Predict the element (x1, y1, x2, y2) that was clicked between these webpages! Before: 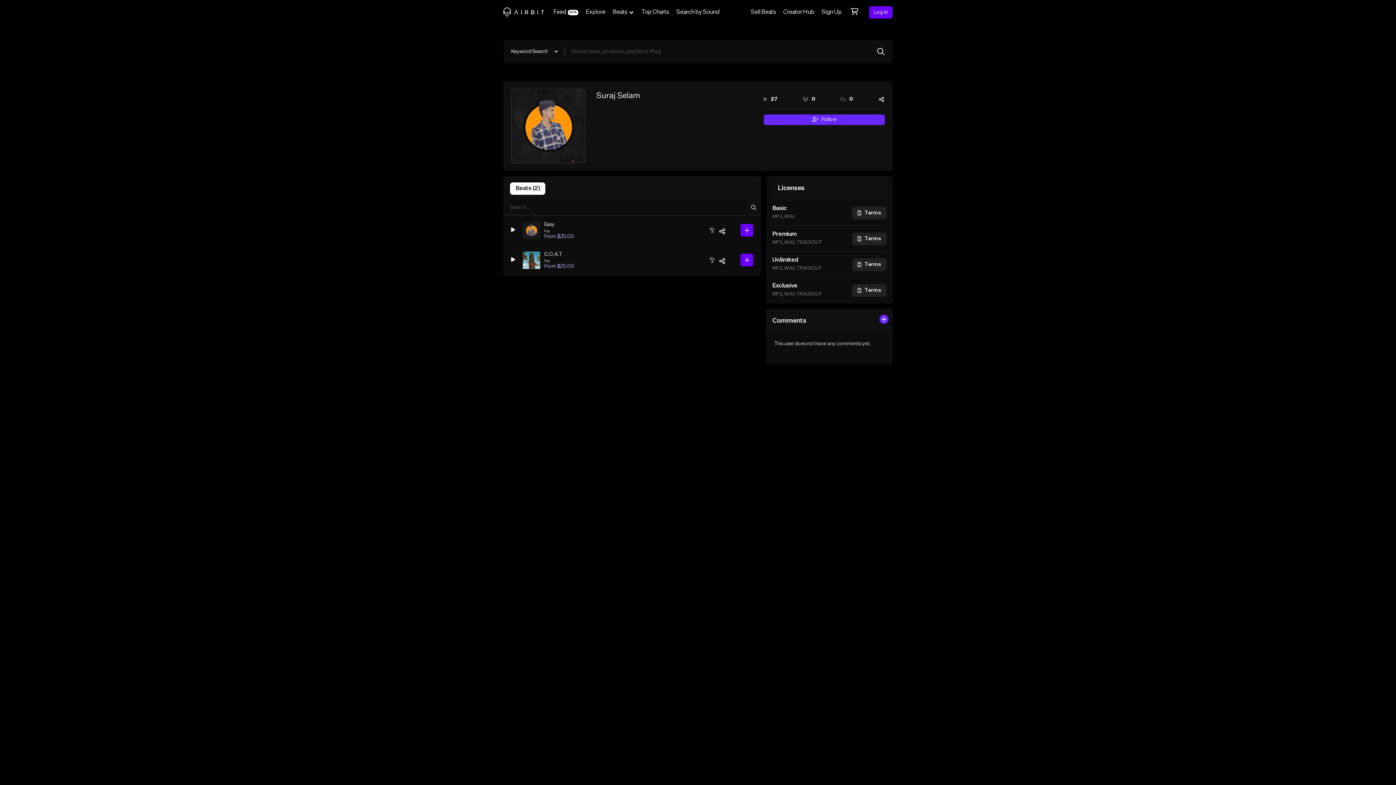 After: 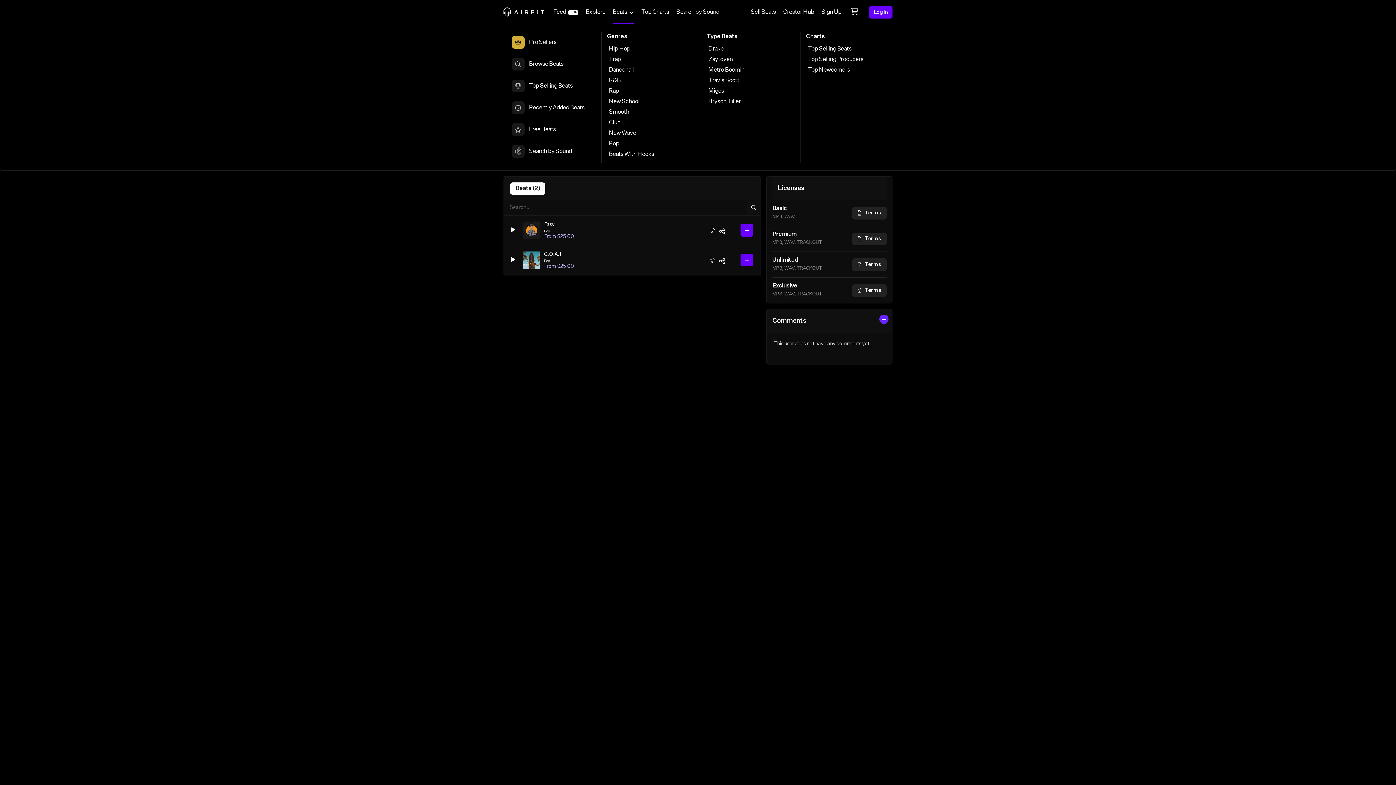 Action: label: Beats bbox: (609, 0, 637, 24)